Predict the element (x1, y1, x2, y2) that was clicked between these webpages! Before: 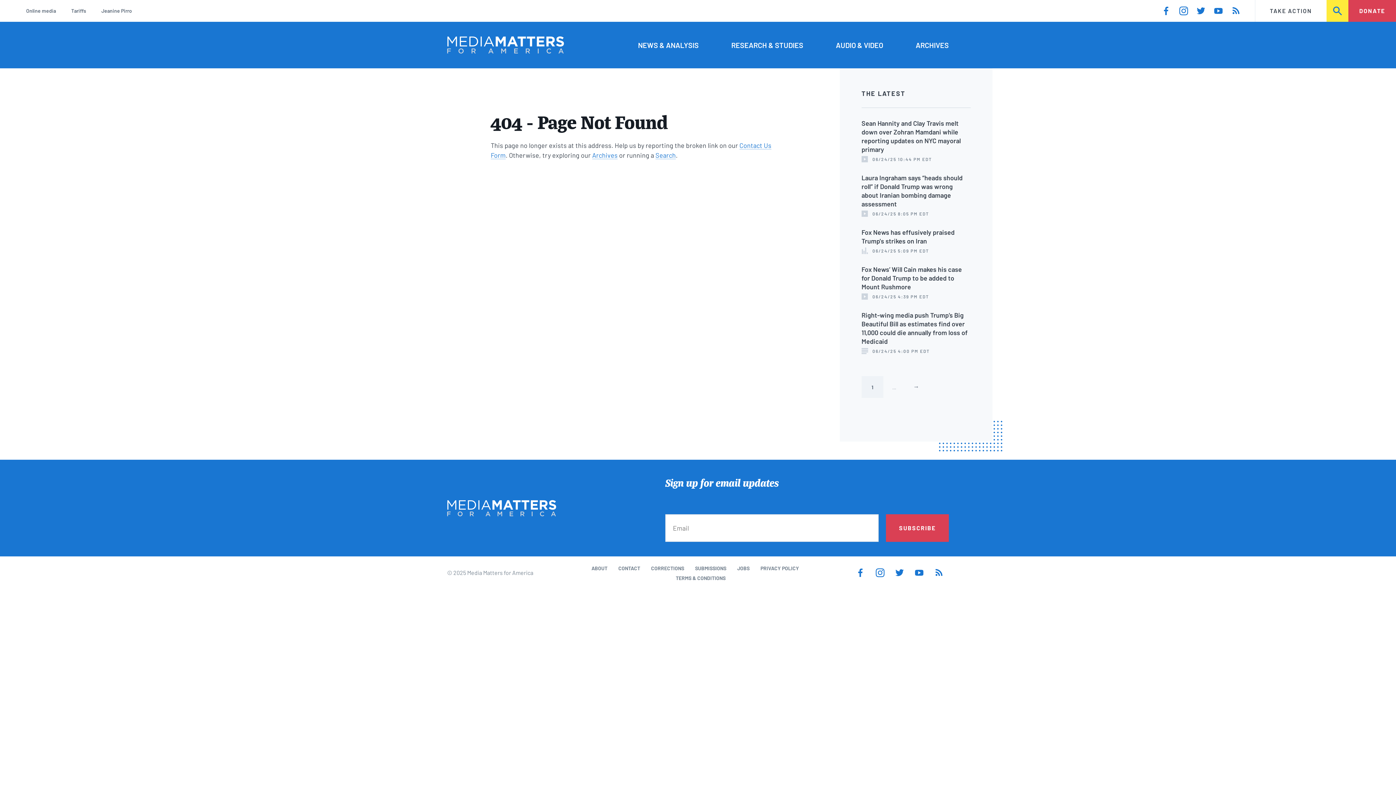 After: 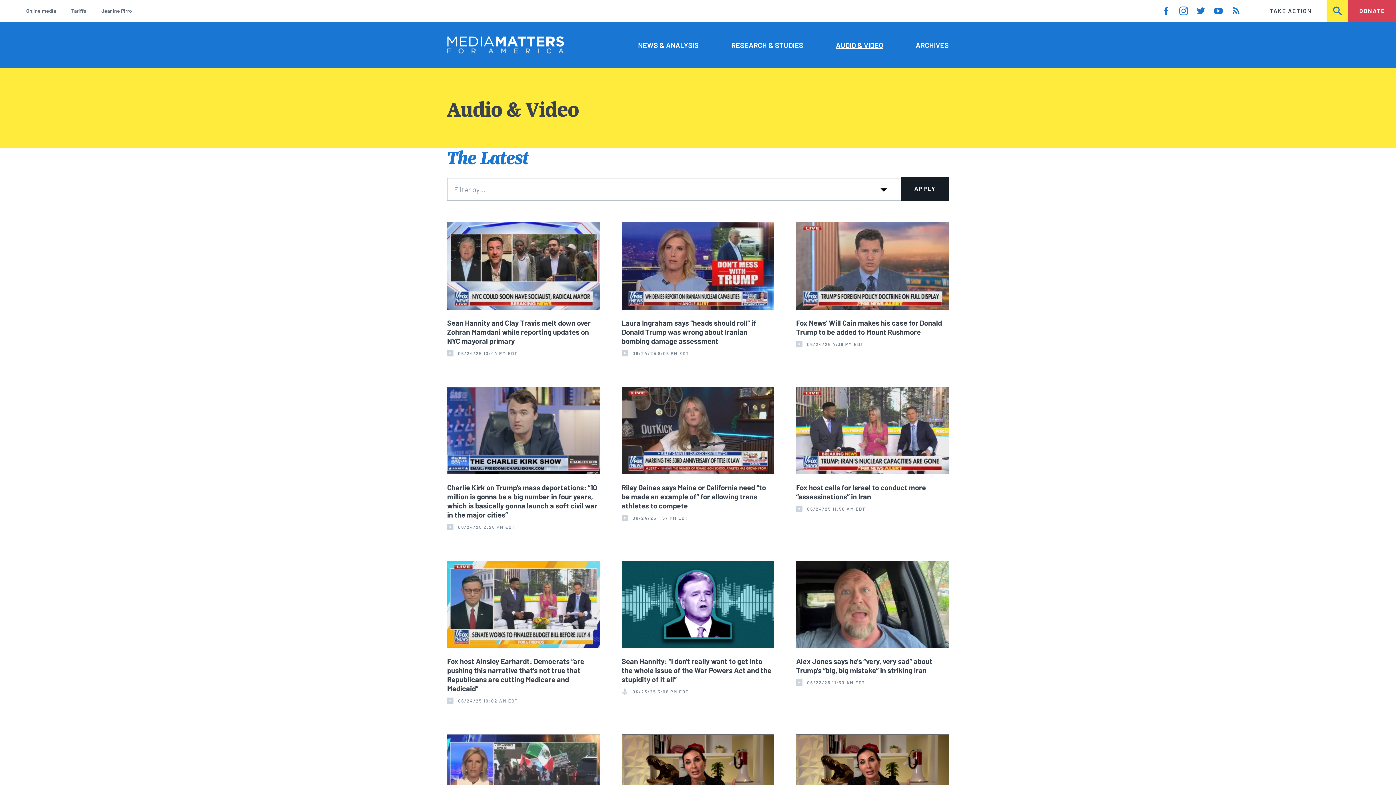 Action: bbox: (836, 39, 883, 50) label: AUDIO & VIDEO